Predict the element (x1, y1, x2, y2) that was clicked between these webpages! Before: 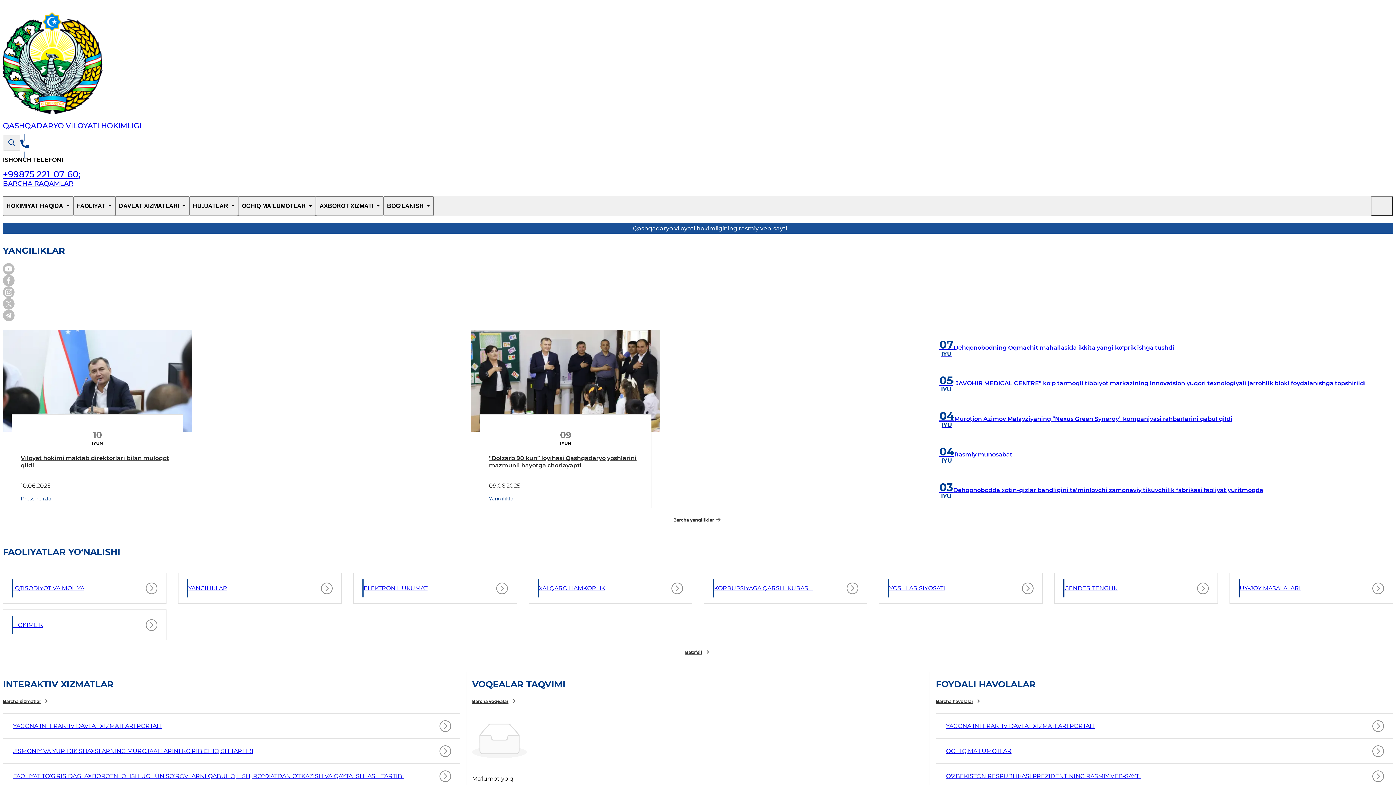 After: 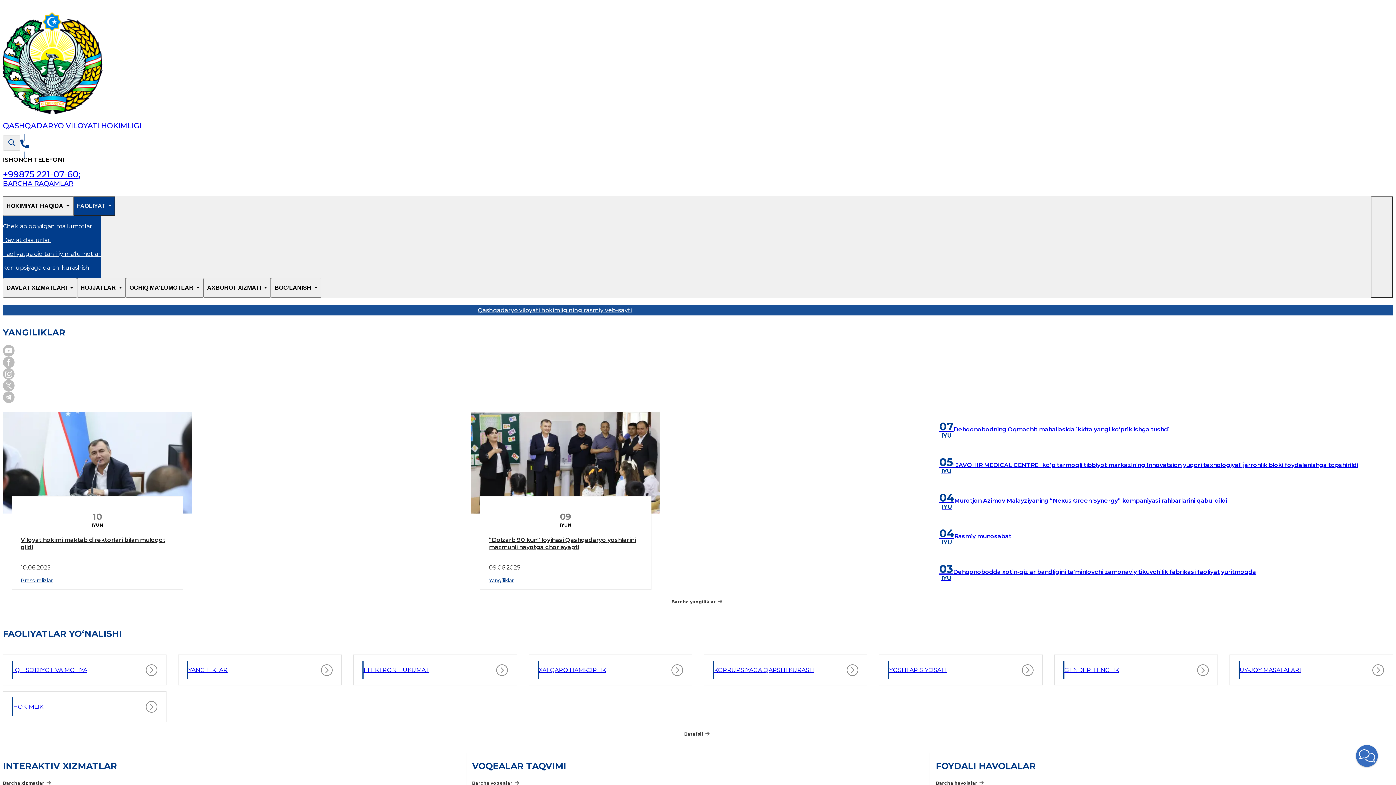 Action: bbox: (73, 196, 115, 215) label: FAOLIYAT